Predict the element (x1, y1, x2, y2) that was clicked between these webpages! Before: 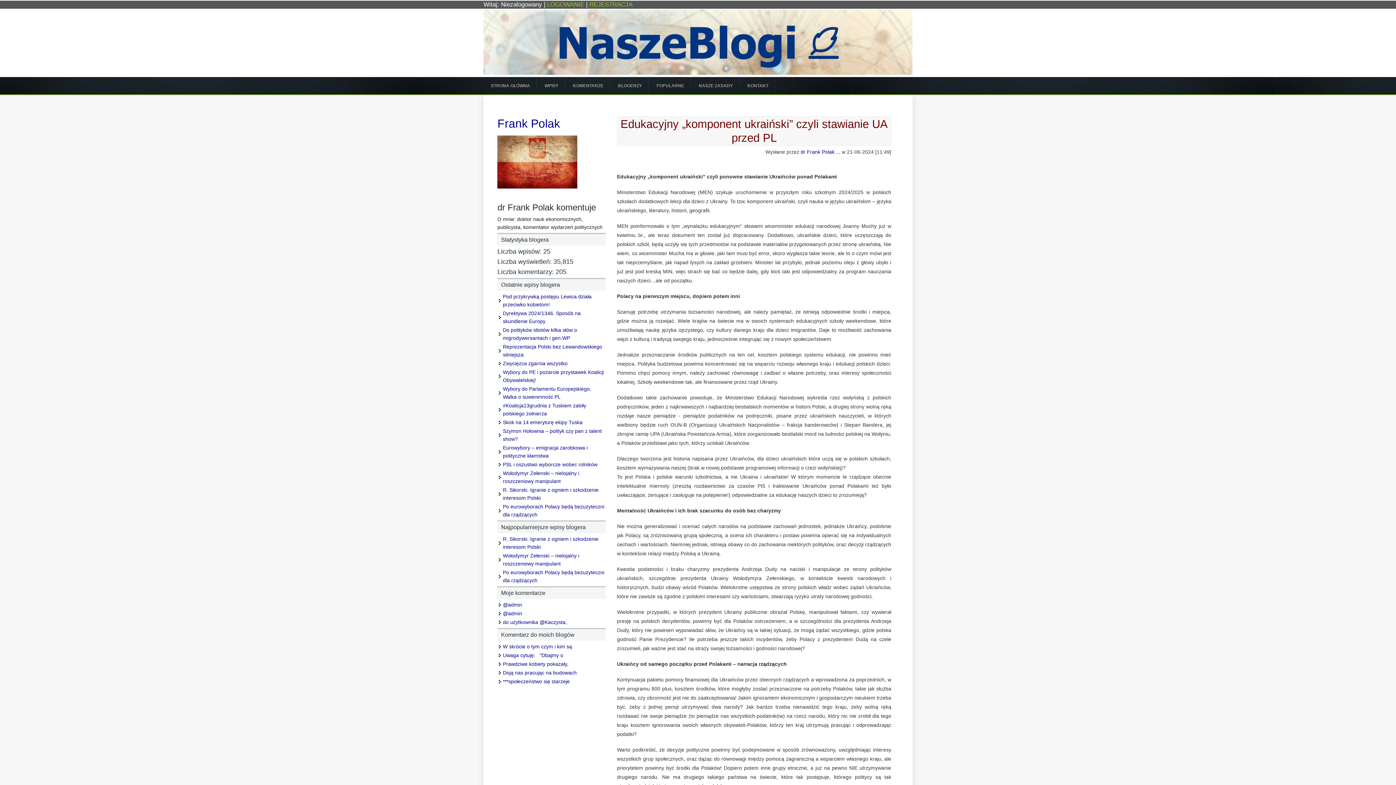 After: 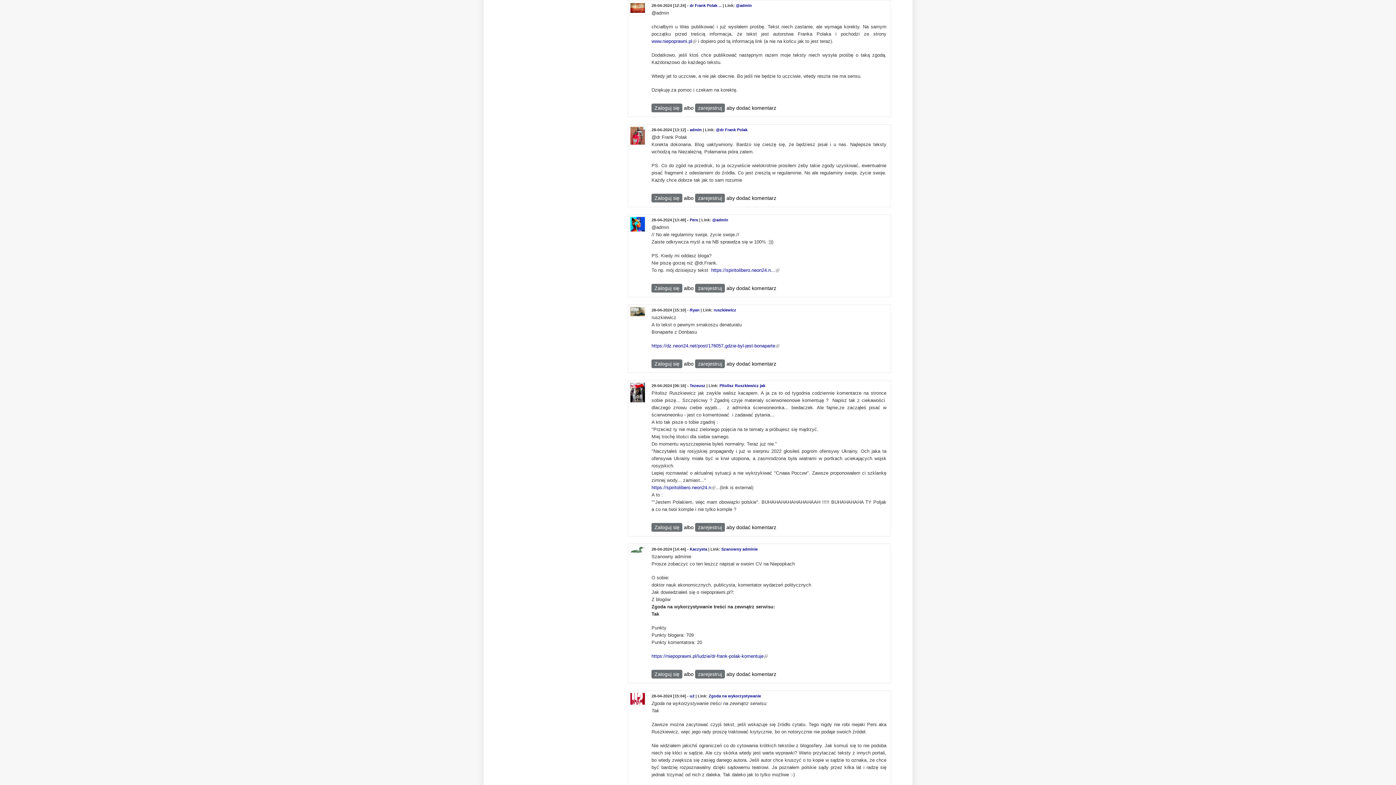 Action: bbox: (503, 611, 522, 616) label: @admin